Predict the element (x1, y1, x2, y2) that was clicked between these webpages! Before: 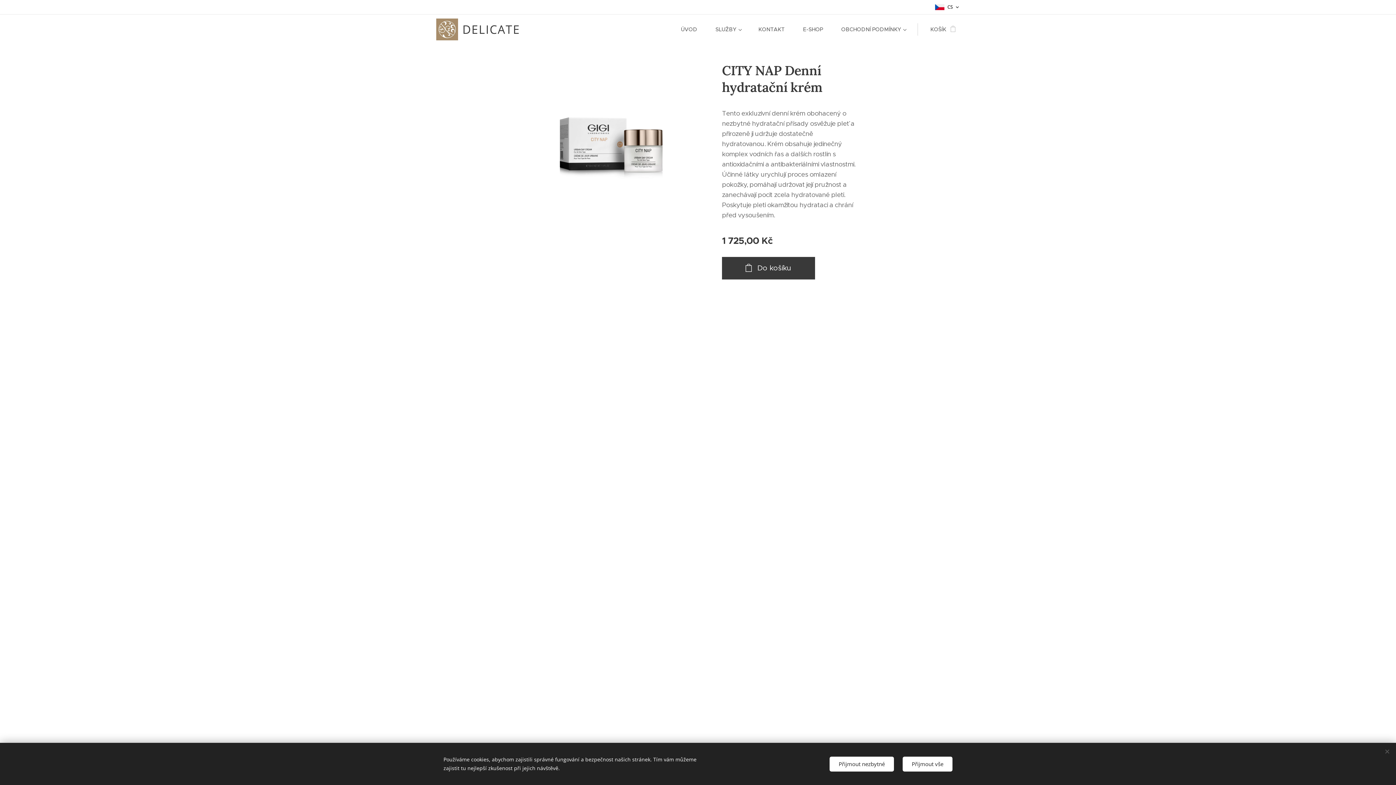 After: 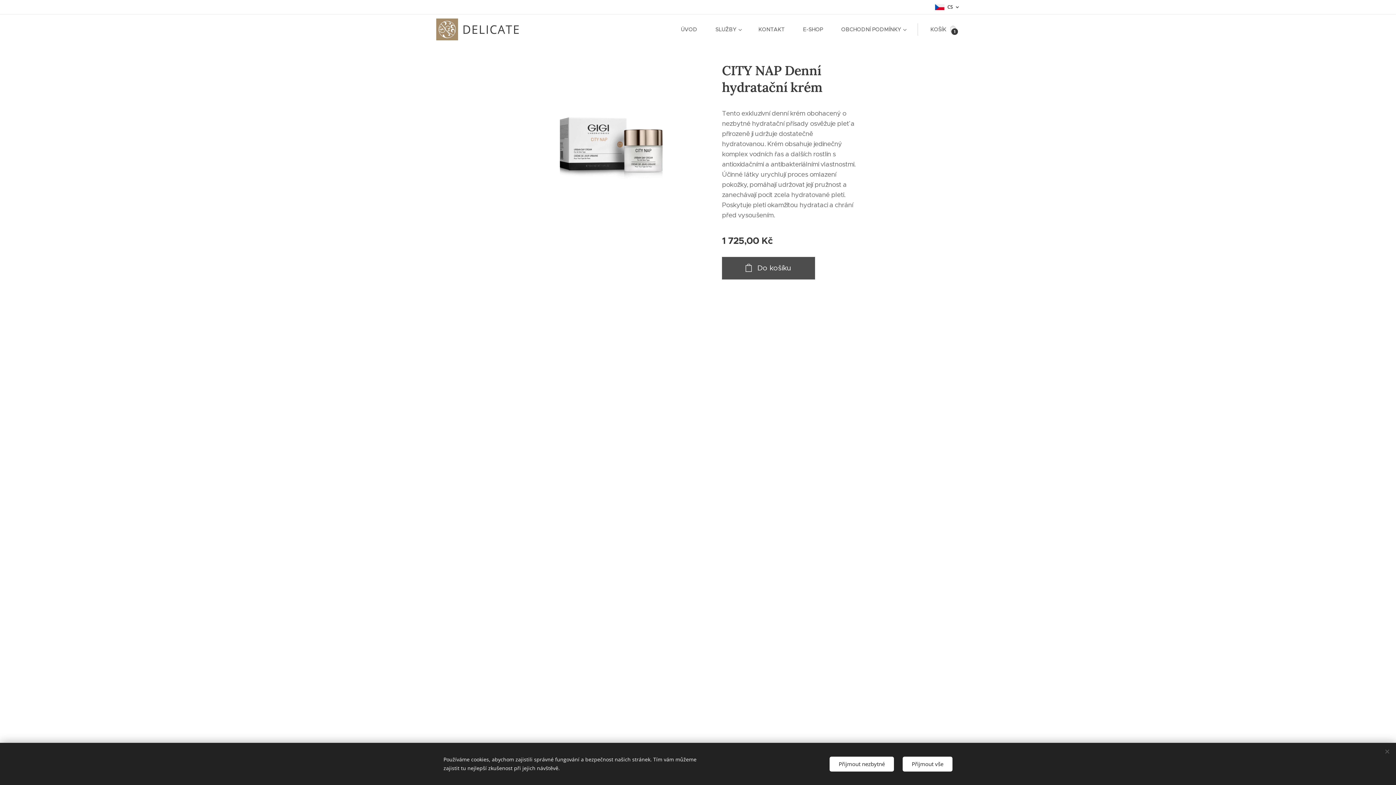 Action: bbox: (722, 257, 815, 279) label: Do košíku